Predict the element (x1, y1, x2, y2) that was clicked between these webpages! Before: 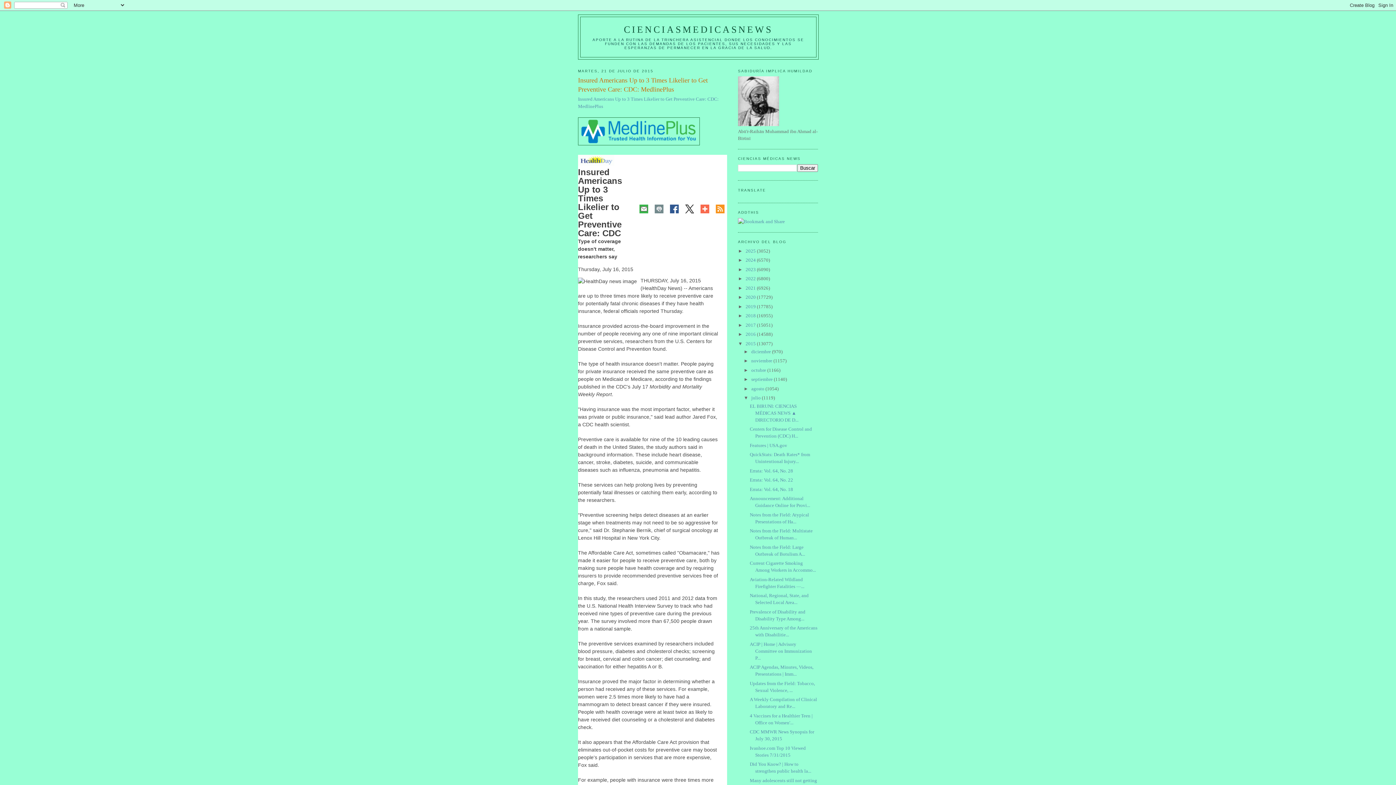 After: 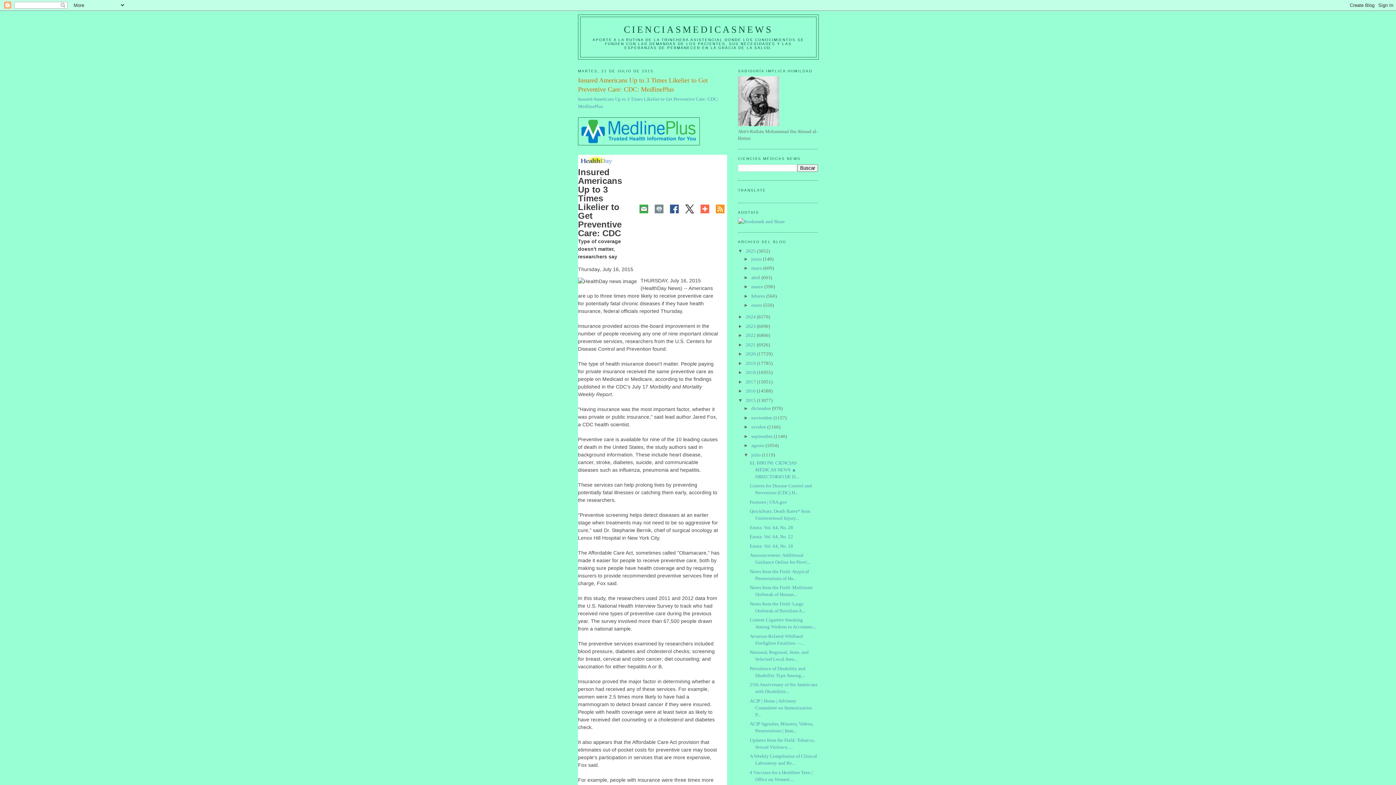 Action: bbox: (738, 248, 745, 253) label: ►  